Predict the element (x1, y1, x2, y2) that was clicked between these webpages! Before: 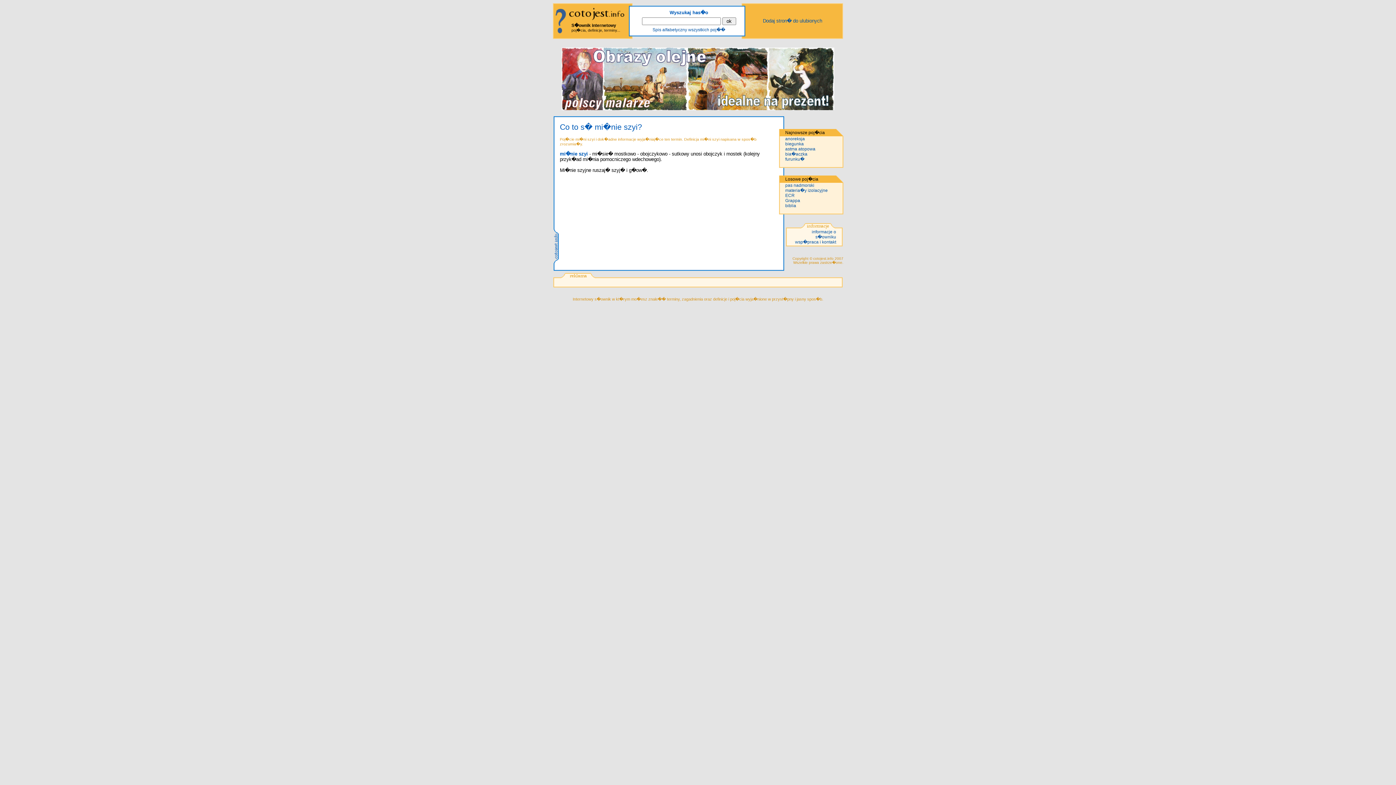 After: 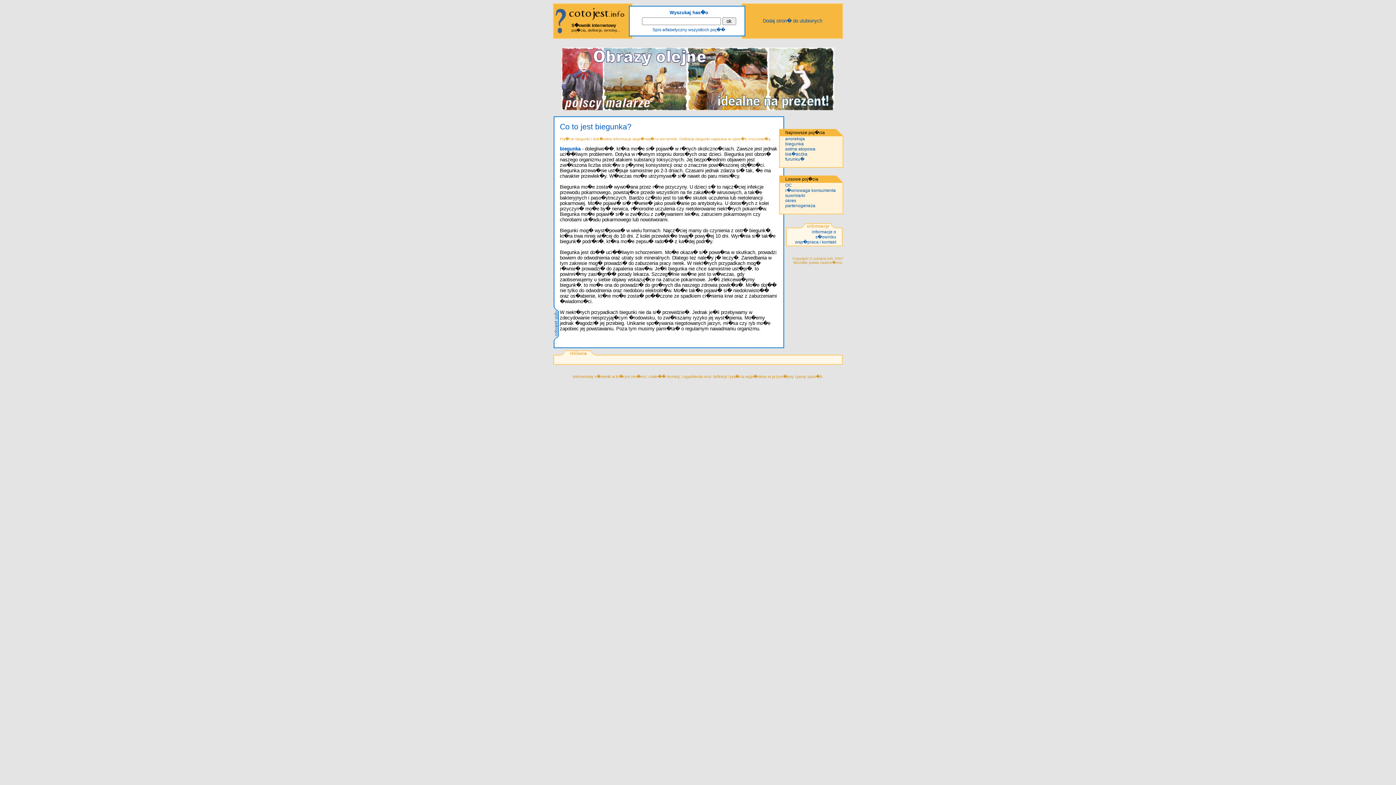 Action: bbox: (785, 141, 804, 146) label: biegunka